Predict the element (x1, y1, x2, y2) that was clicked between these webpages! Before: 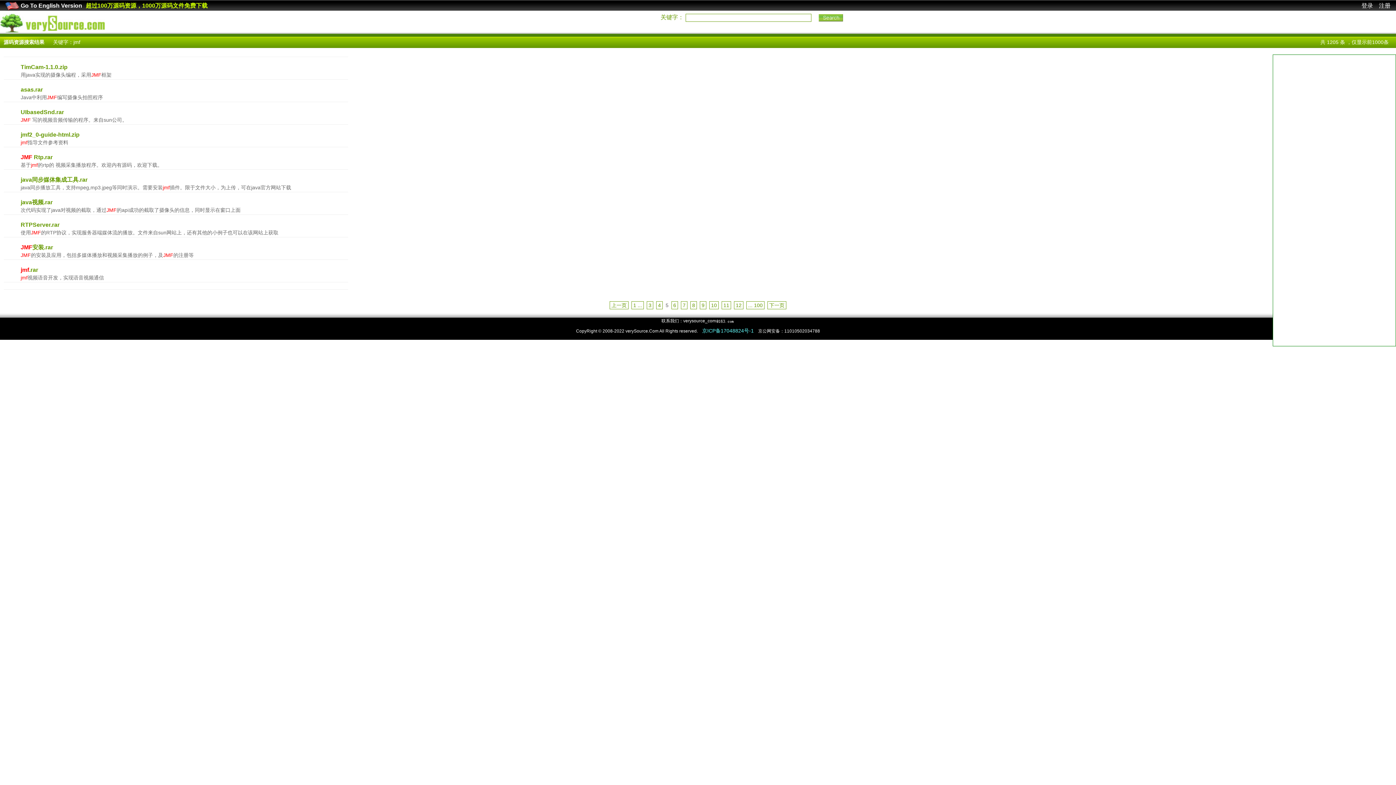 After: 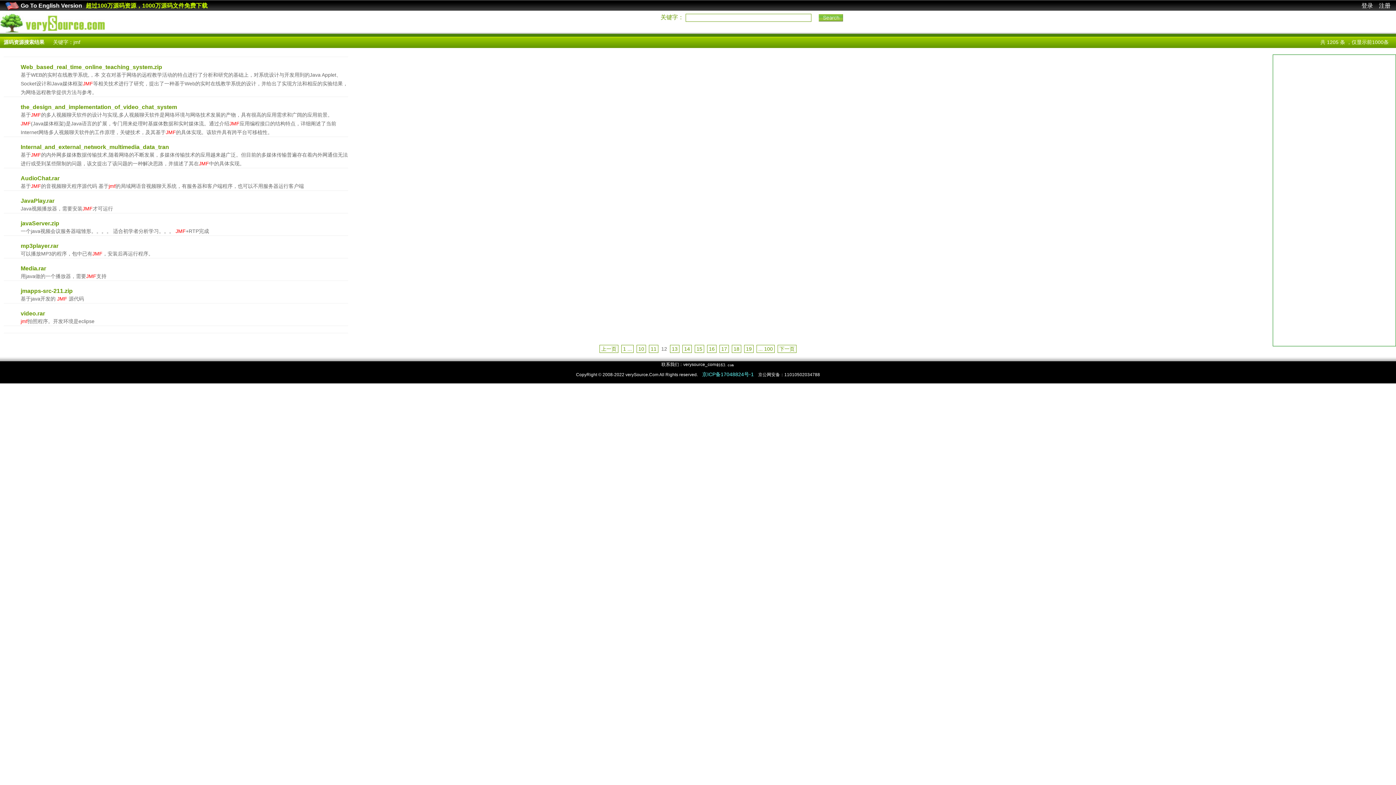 Action: label: 12 bbox: (734, 301, 743, 309)